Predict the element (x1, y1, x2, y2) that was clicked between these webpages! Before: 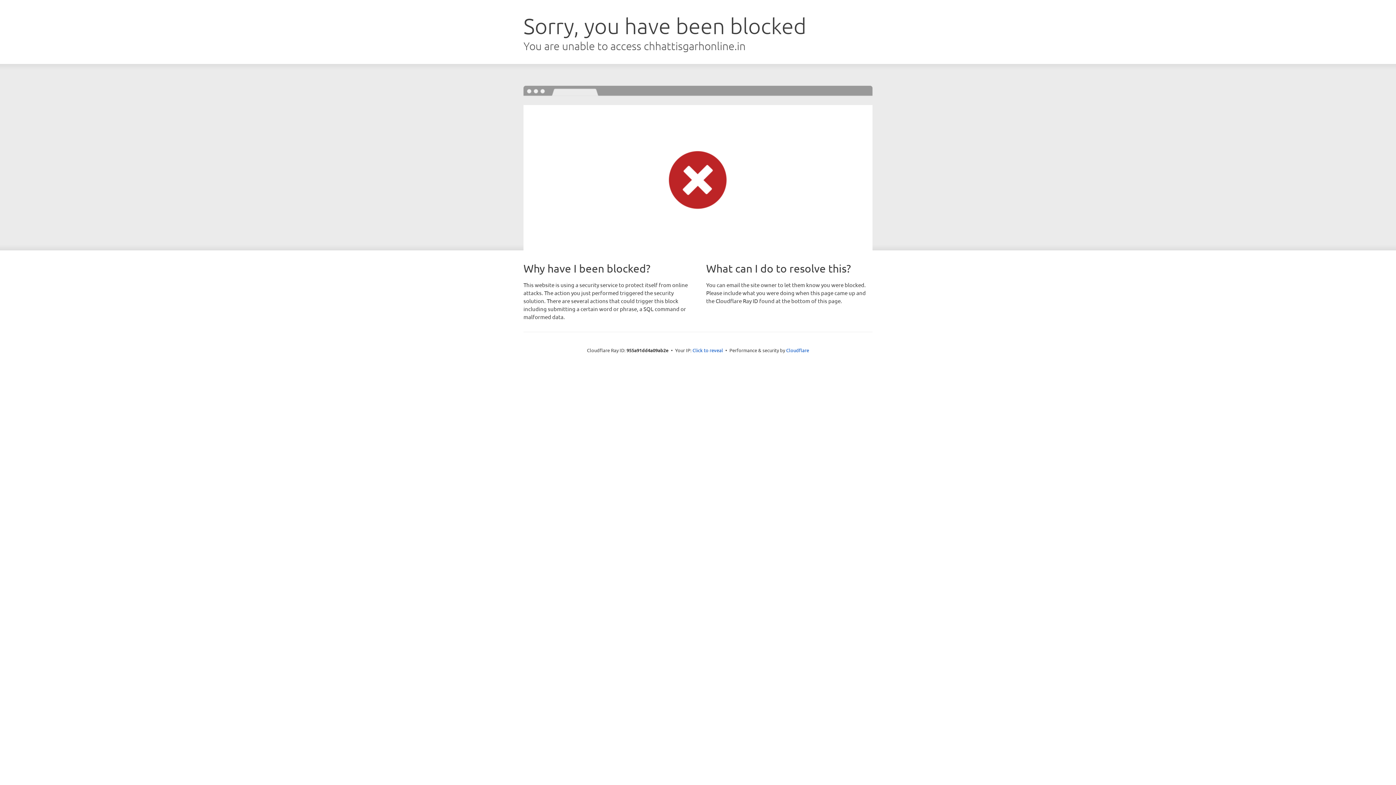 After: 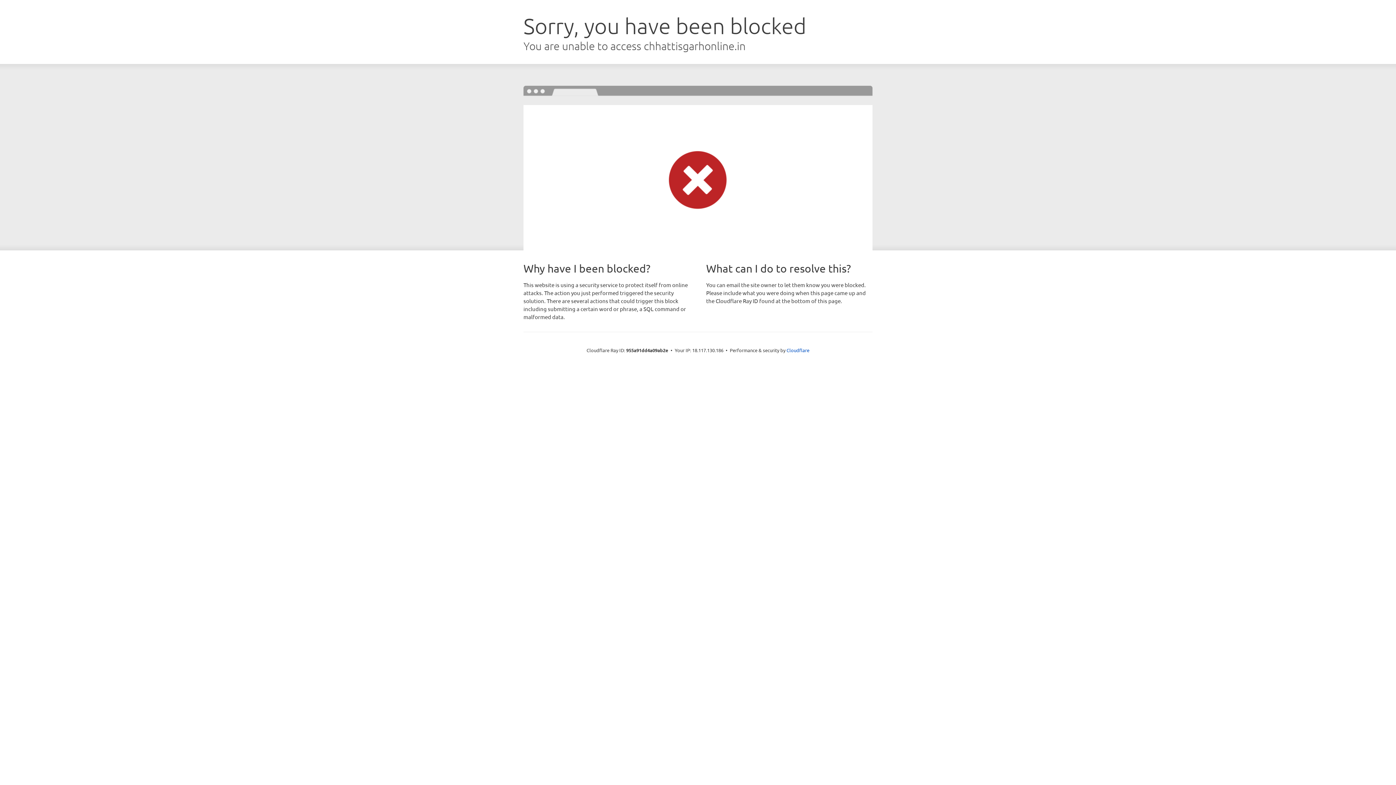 Action: label: Click to reveal bbox: (692, 346, 723, 353)